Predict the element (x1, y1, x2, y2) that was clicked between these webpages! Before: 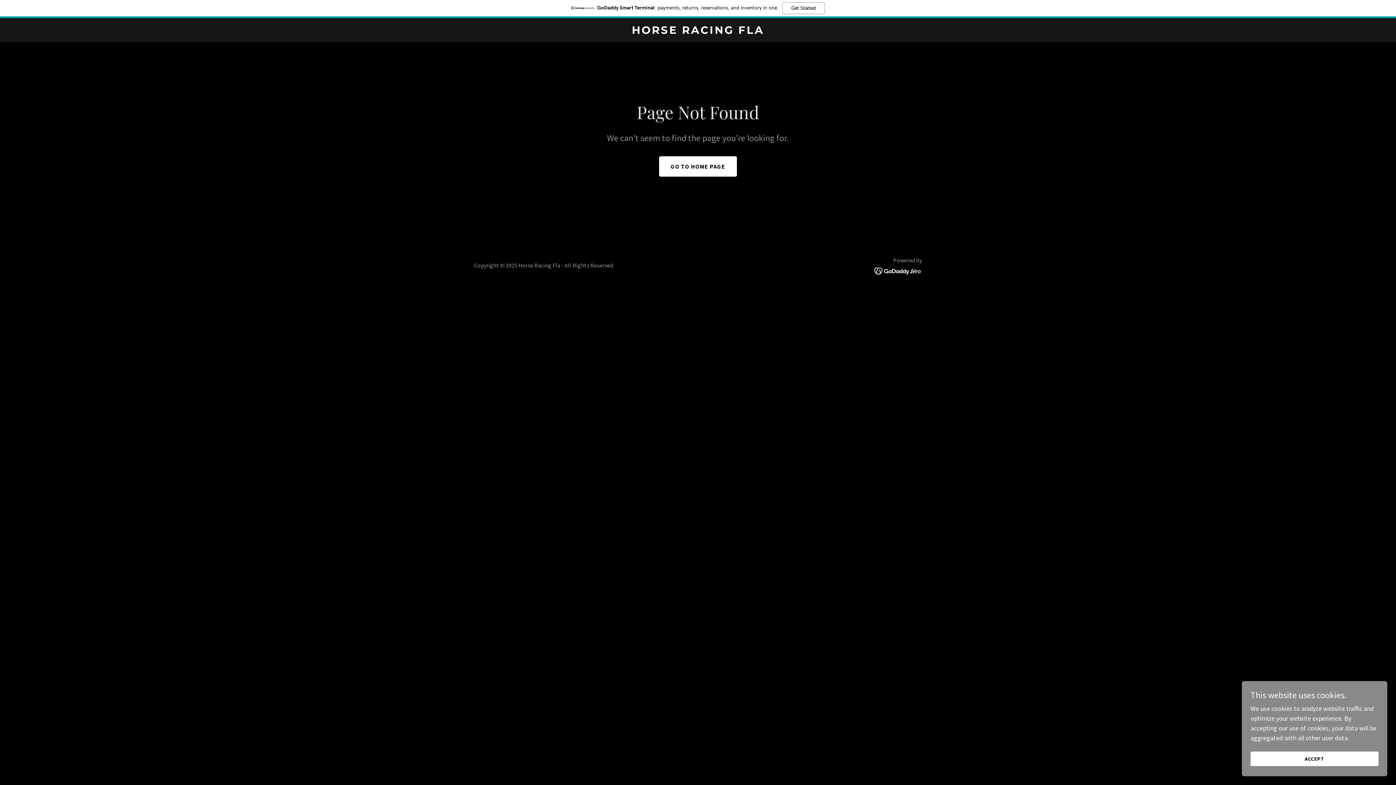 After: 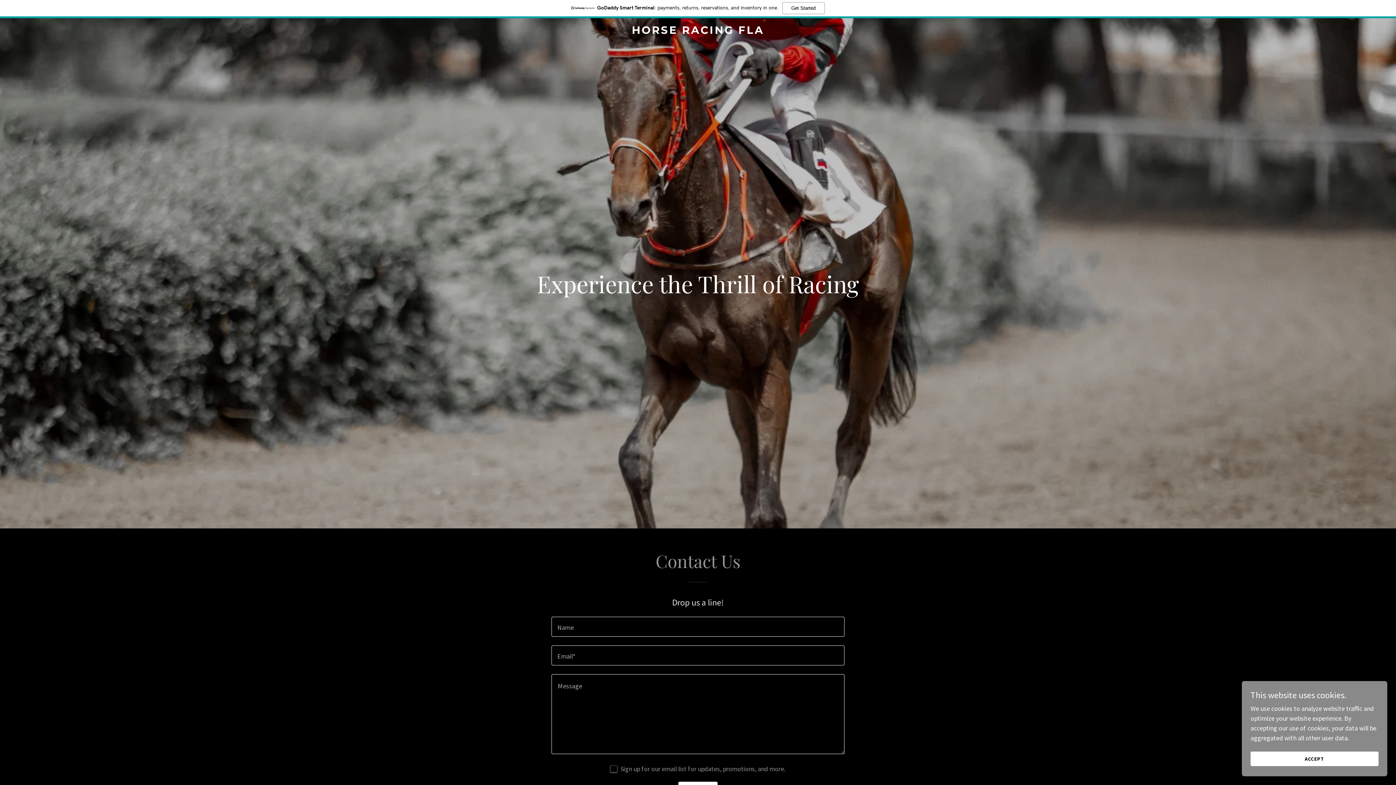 Action: bbox: (471, 27, 925, 35) label: HORSE RACING FLA